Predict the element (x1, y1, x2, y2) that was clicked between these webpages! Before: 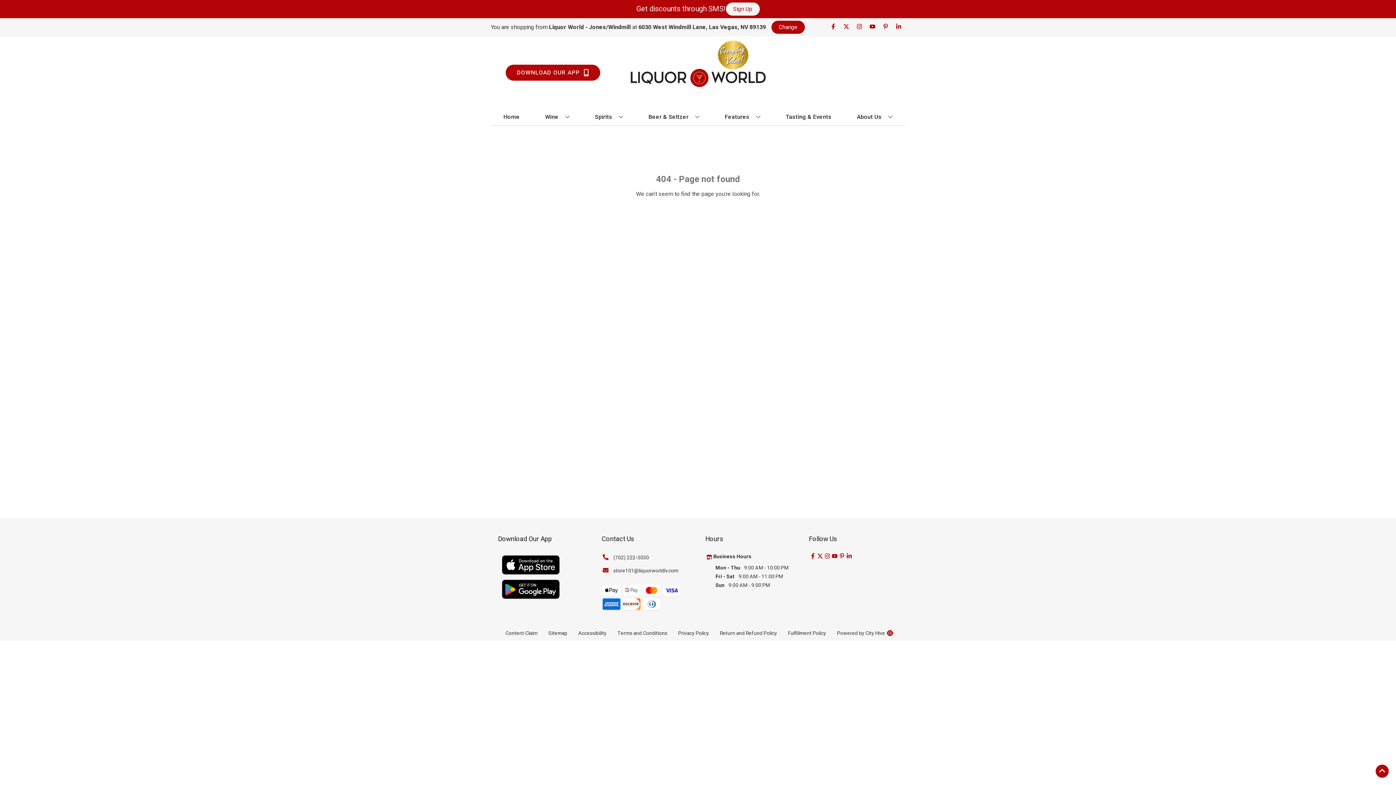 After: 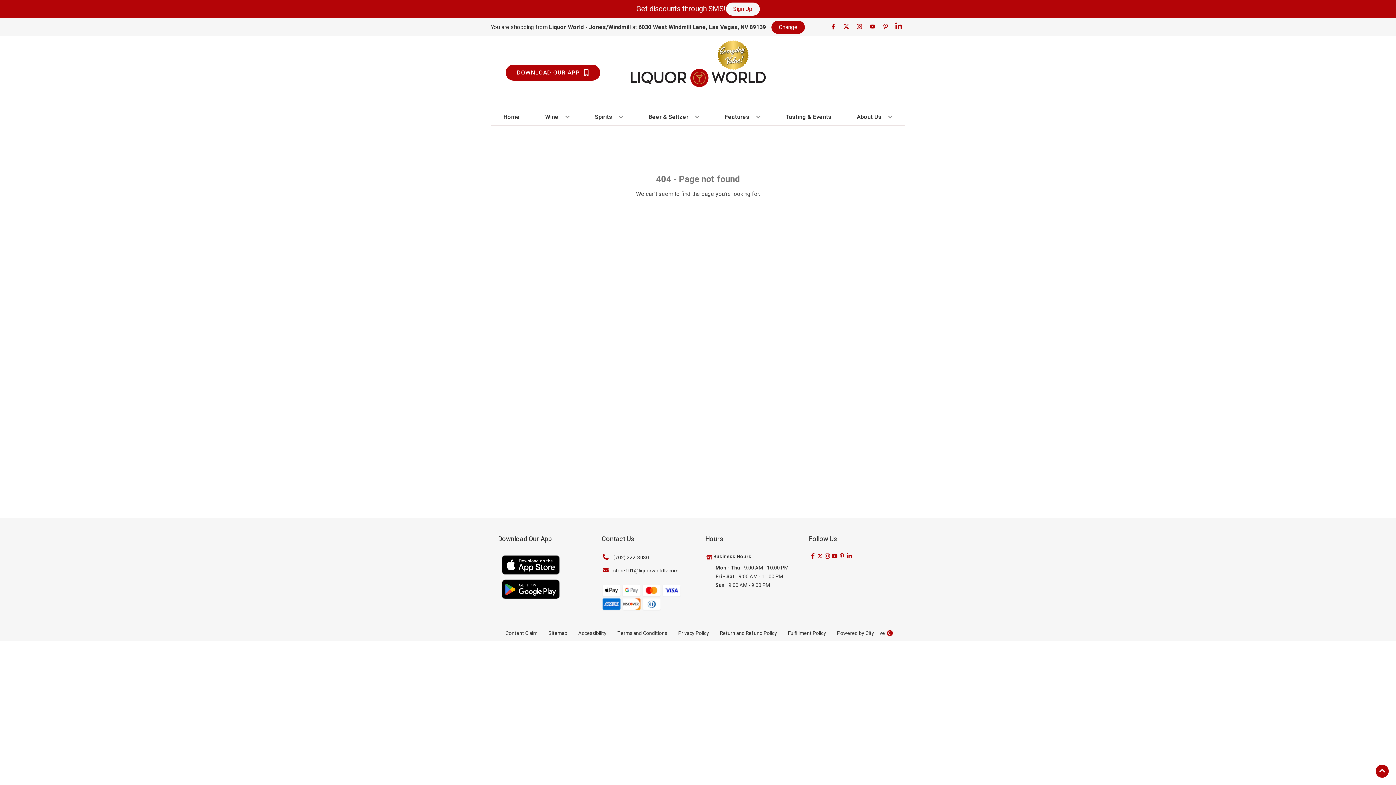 Action: label: Opens linkedin in a new tab bbox: (892, 23, 905, 30)